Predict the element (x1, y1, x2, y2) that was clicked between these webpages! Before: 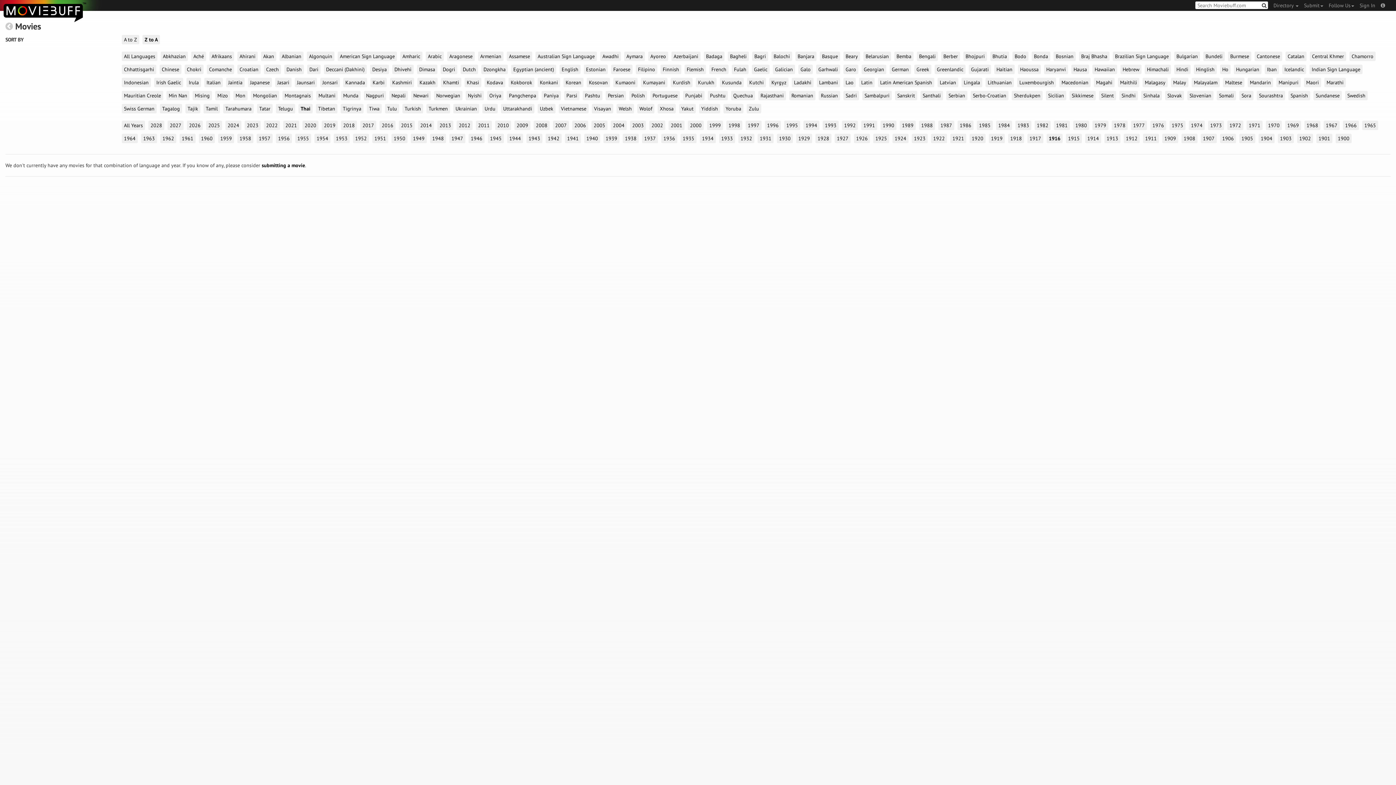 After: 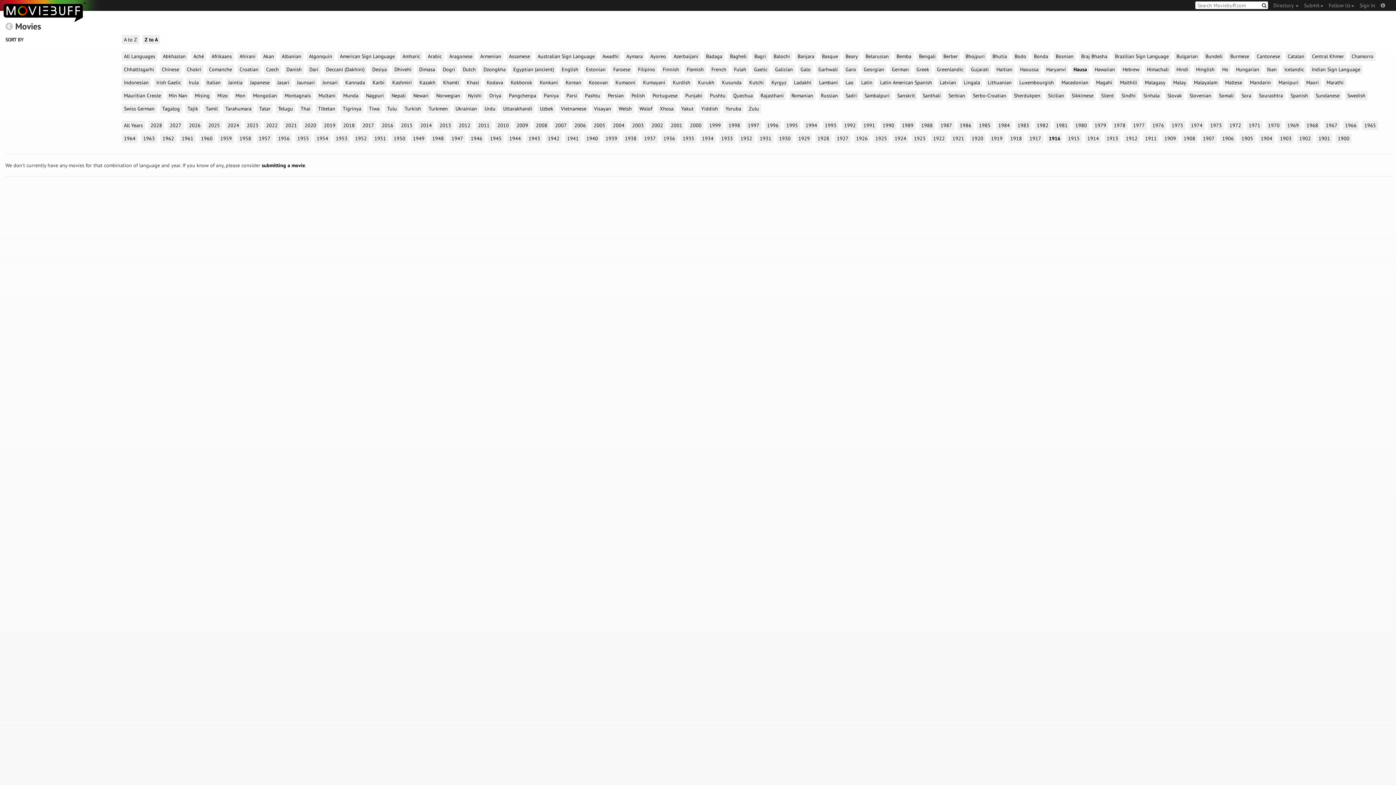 Action: bbox: (1071, 64, 1089, 74) label: Hausa